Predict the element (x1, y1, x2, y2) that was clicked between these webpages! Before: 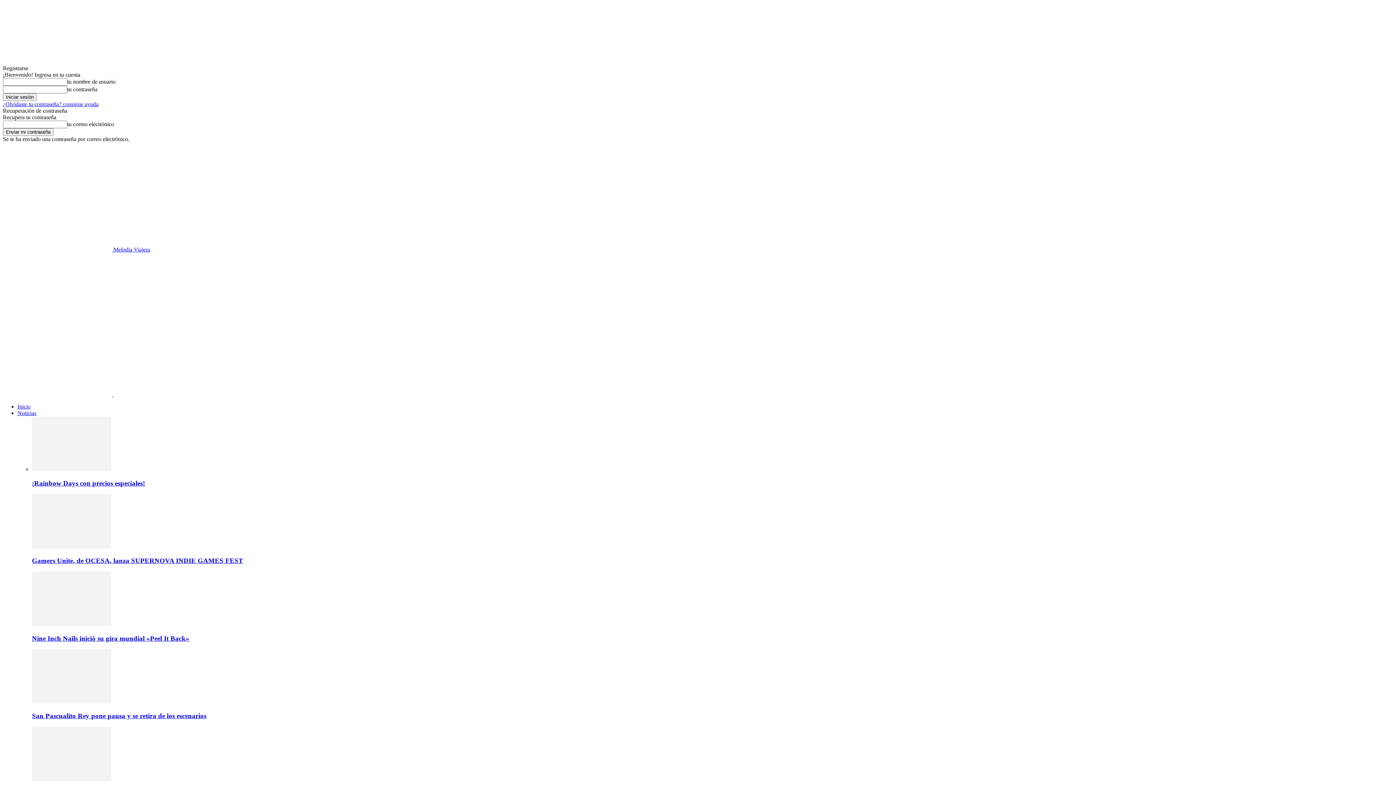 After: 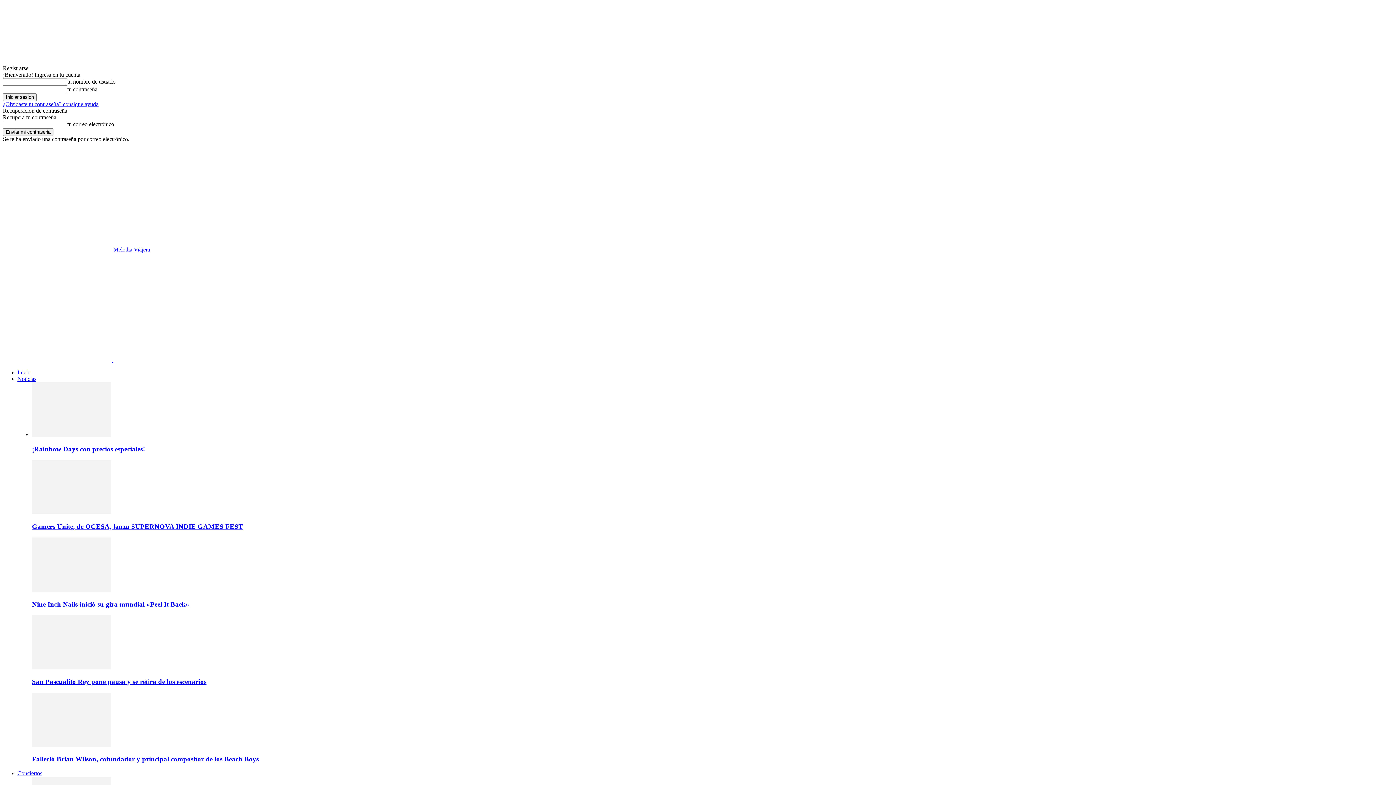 Action: bbox: (32, 621, 111, 627)